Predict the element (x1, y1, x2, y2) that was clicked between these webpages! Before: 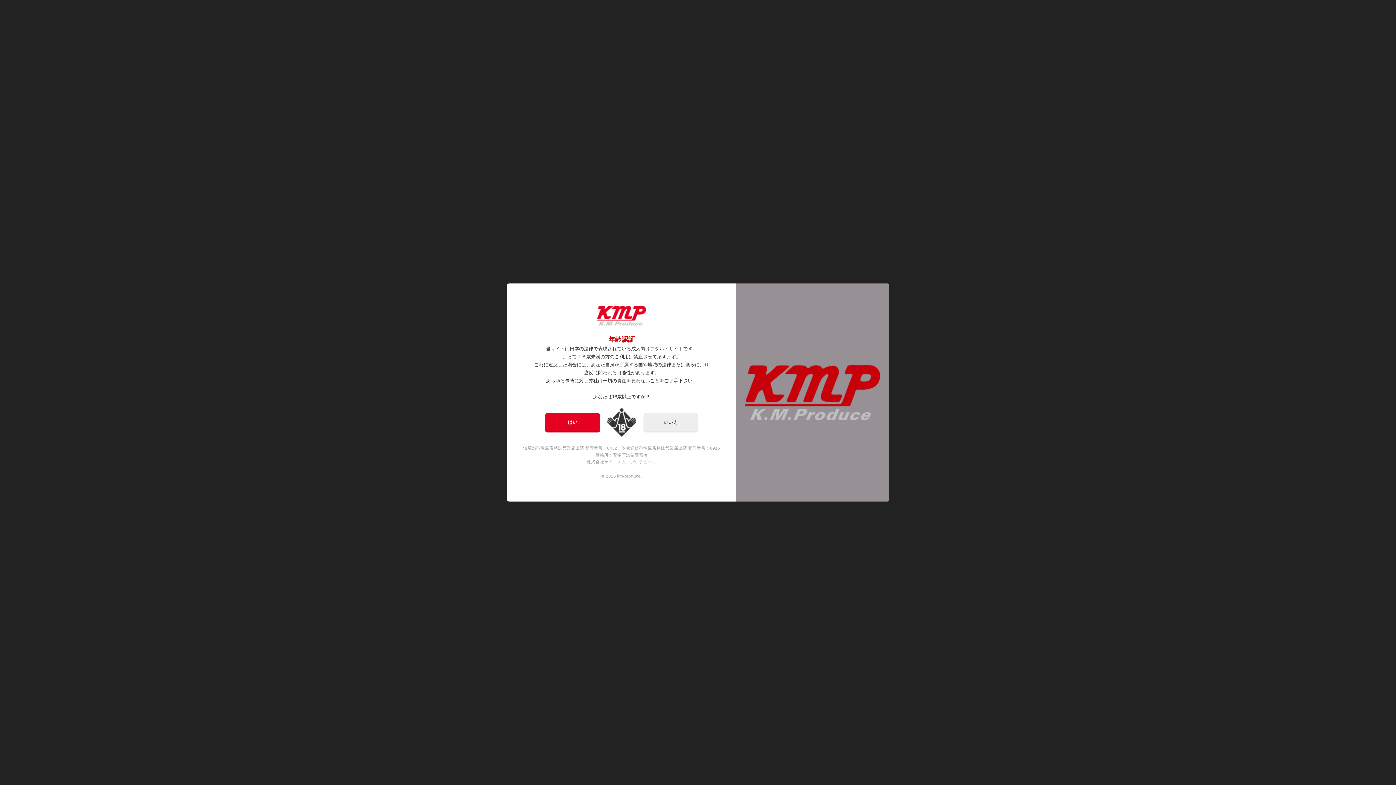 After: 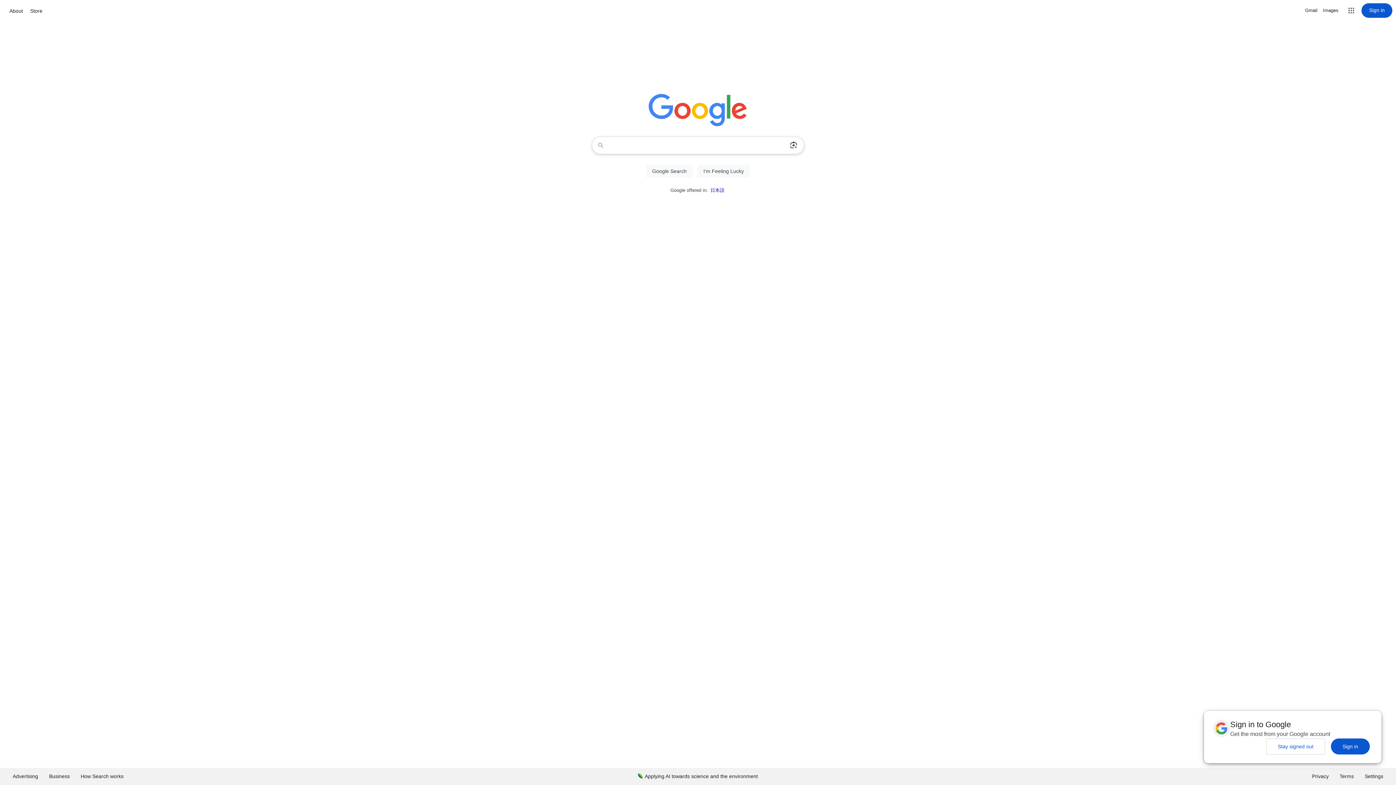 Action: bbox: (643, 413, 698, 432) label: いいえ